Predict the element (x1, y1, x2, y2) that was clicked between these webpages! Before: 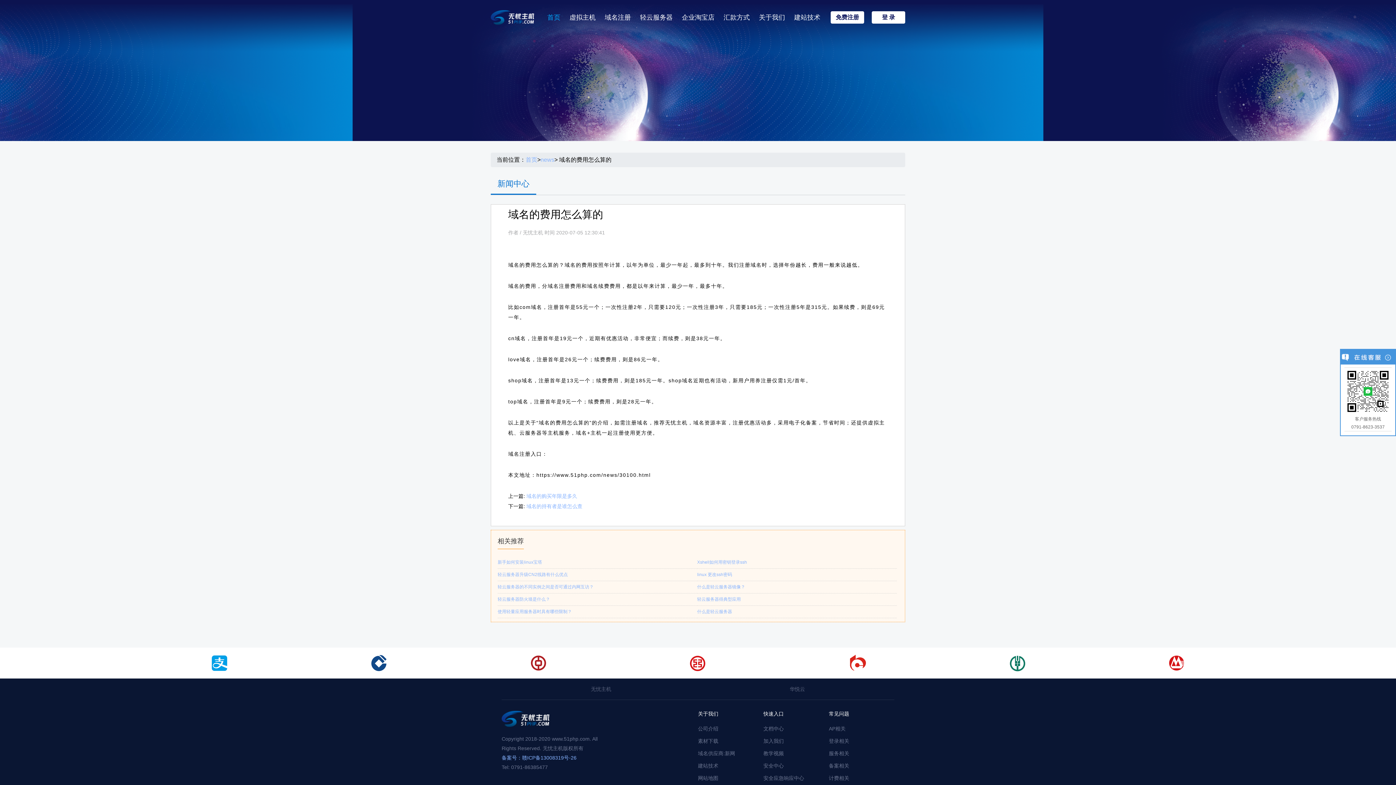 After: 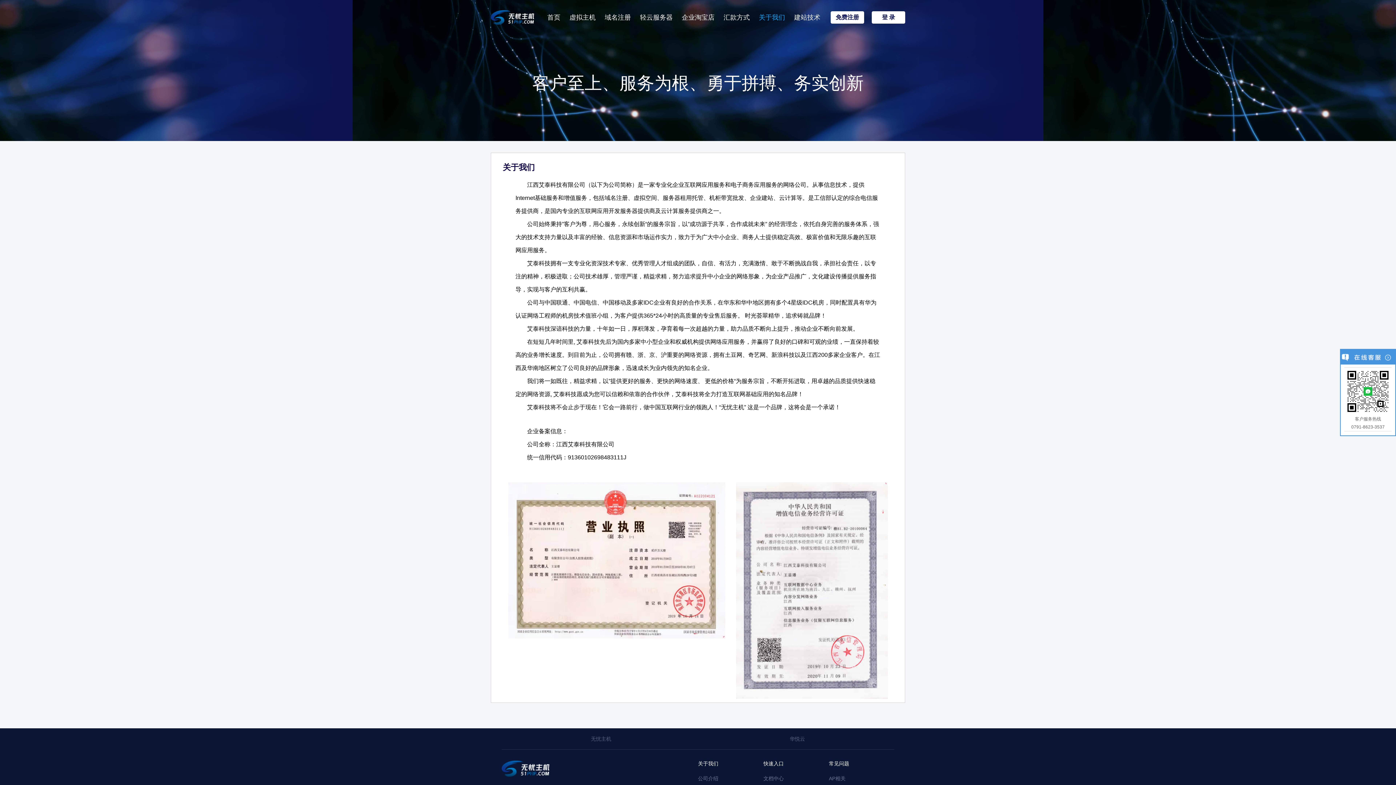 Action: label: 关于我们 bbox: (759, 10, 785, 24)